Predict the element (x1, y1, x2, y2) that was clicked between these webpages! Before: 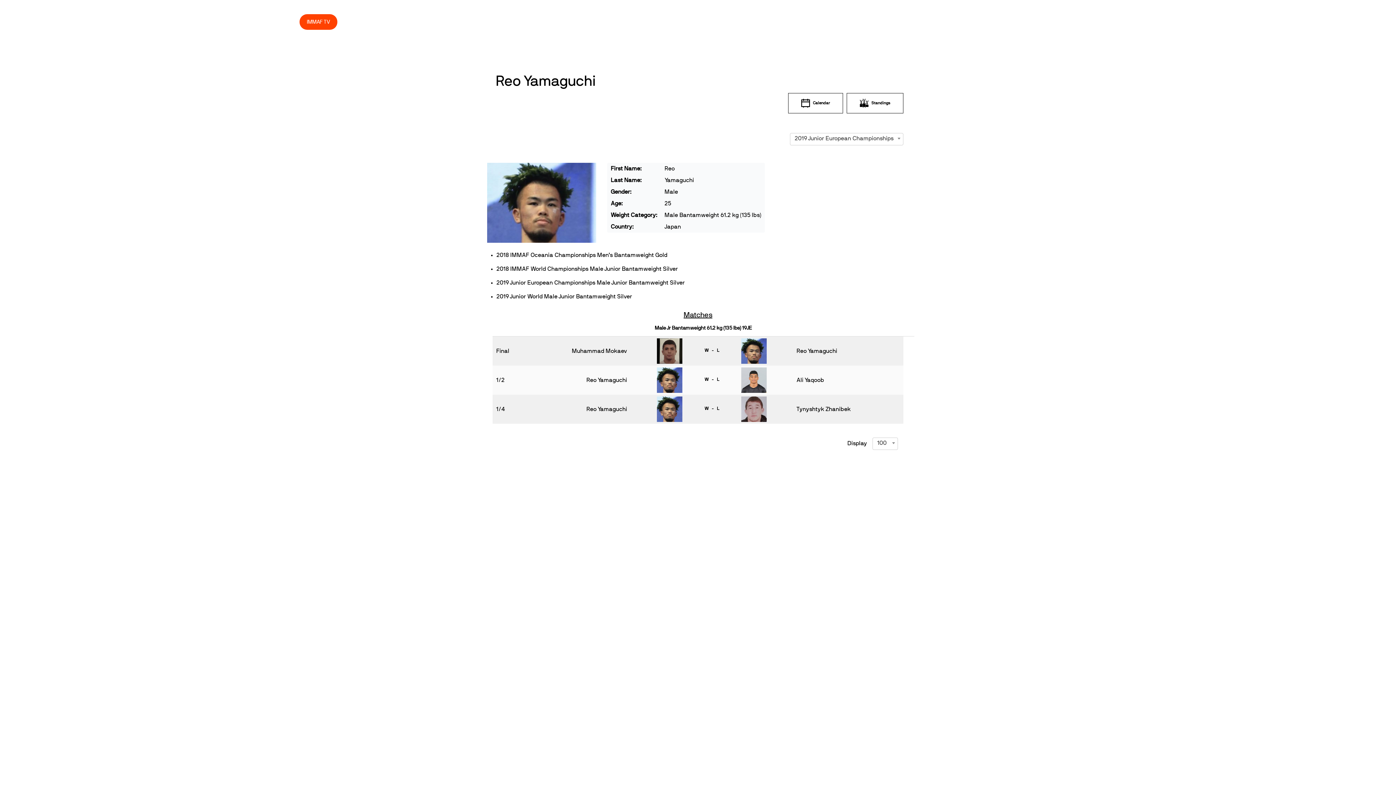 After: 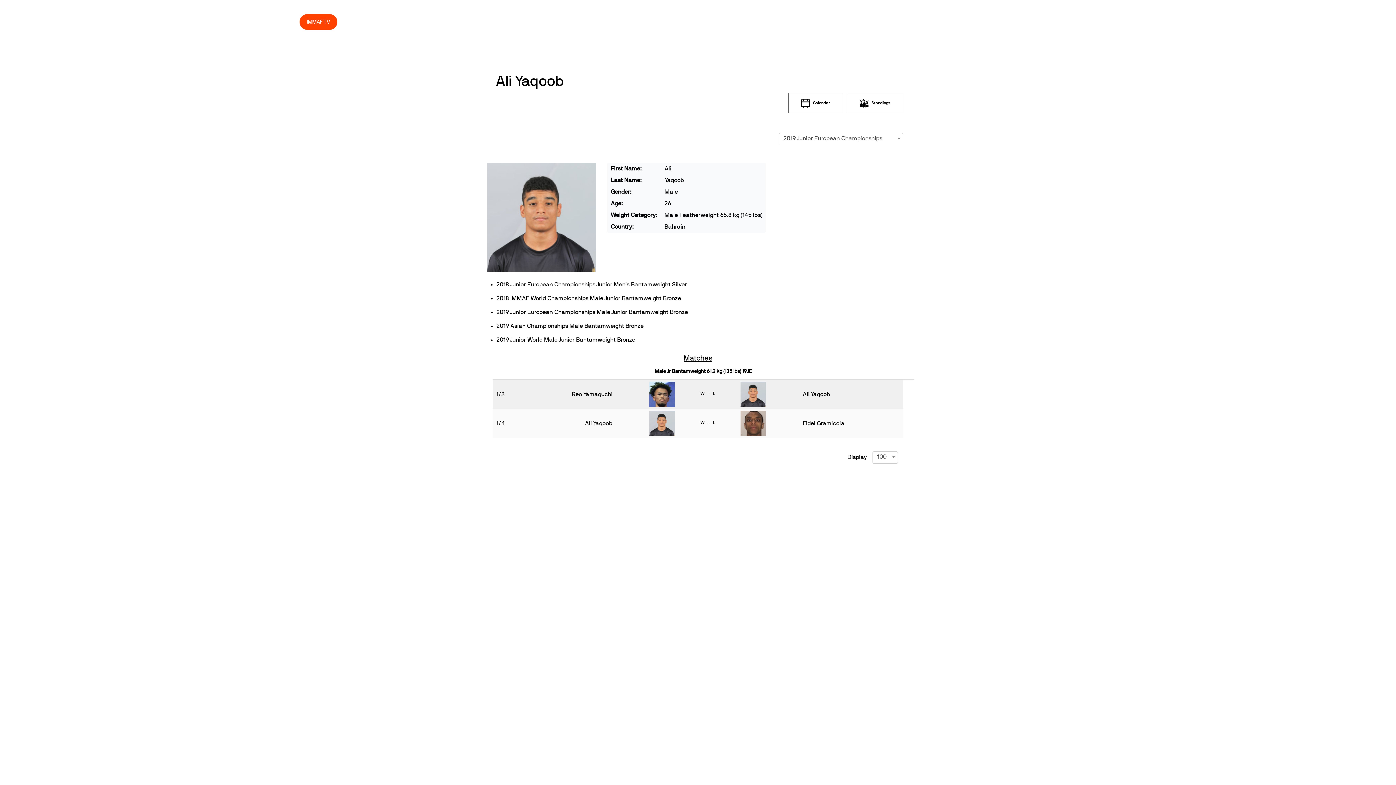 Action: label: Ali Yaqoob bbox: (796, 377, 824, 383)